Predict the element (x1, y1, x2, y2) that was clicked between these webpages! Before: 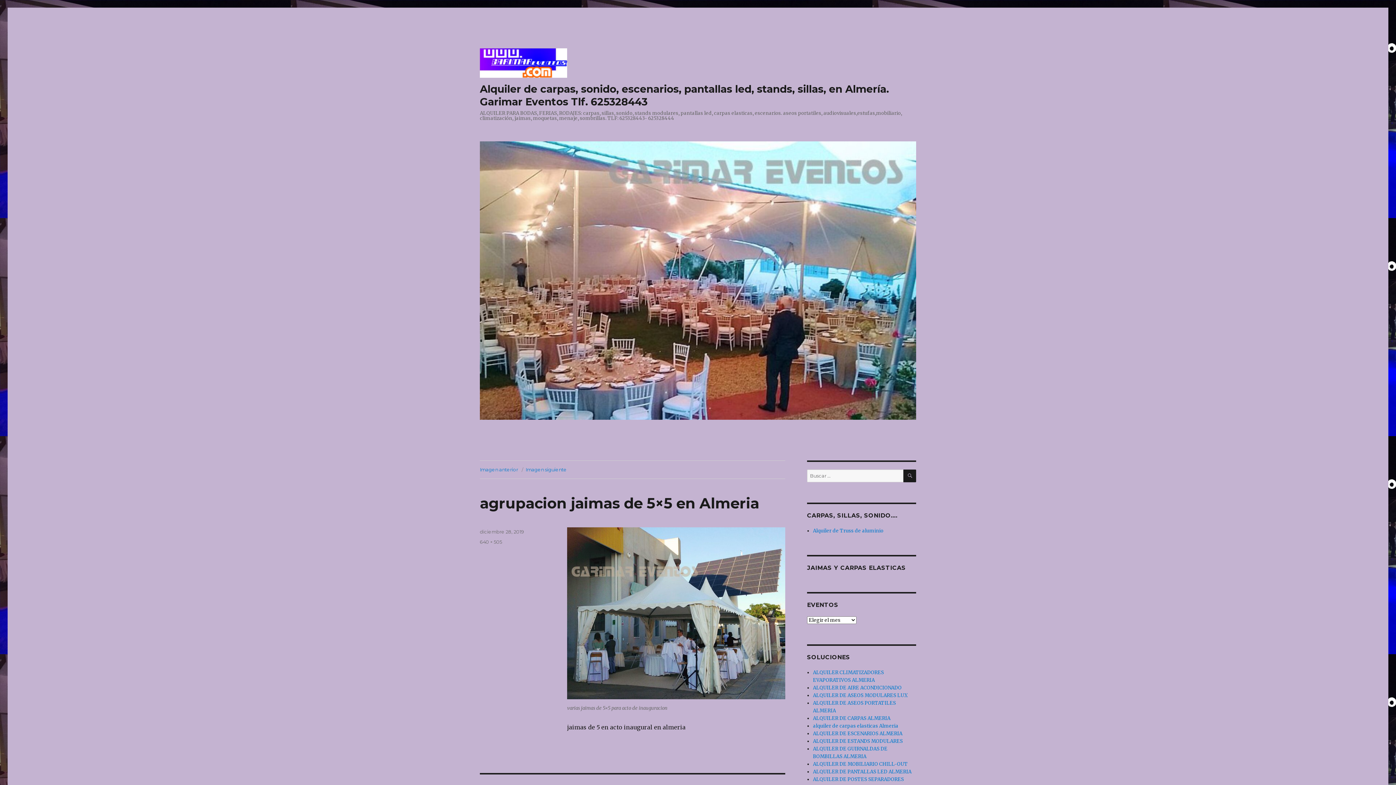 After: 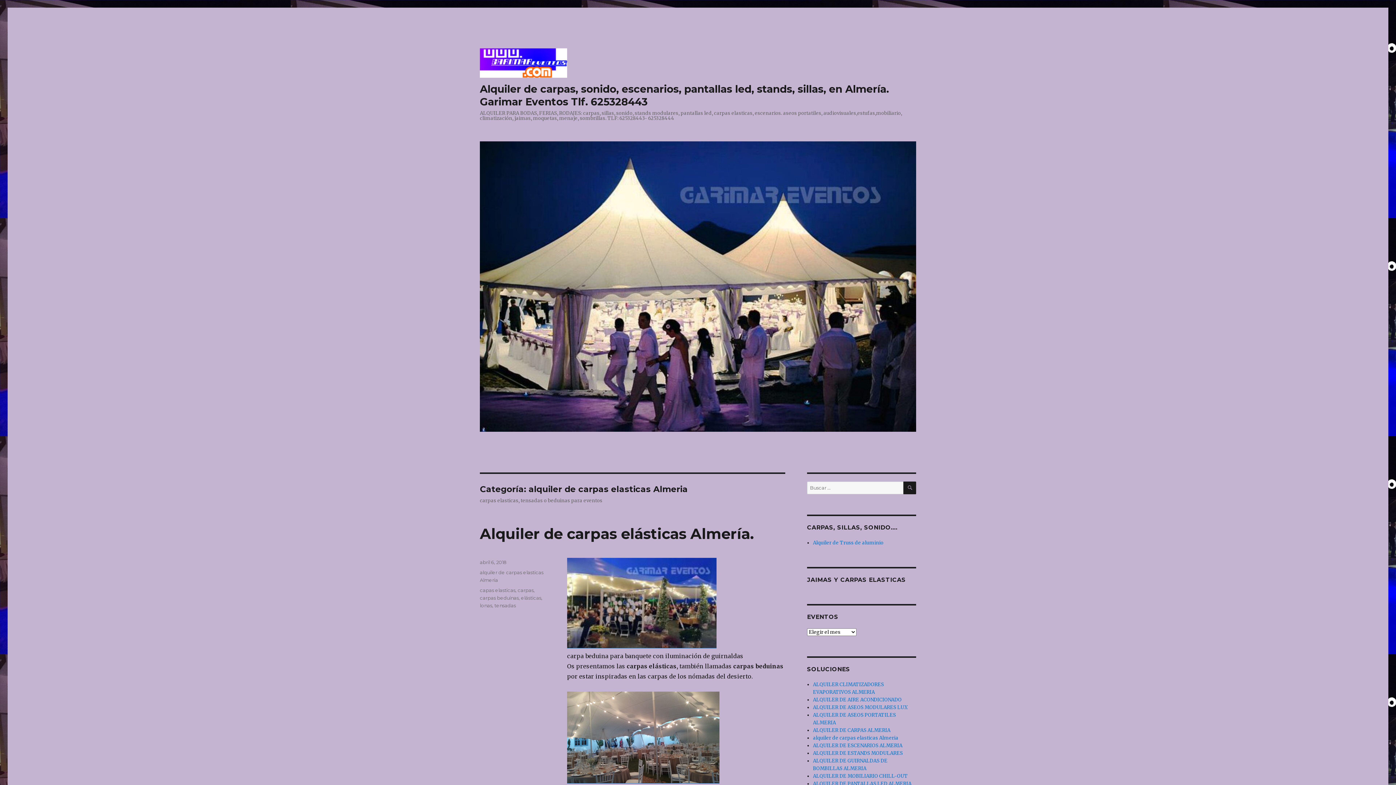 Action: bbox: (813, 723, 898, 729) label: alquiler de carpas elasticas Almeria